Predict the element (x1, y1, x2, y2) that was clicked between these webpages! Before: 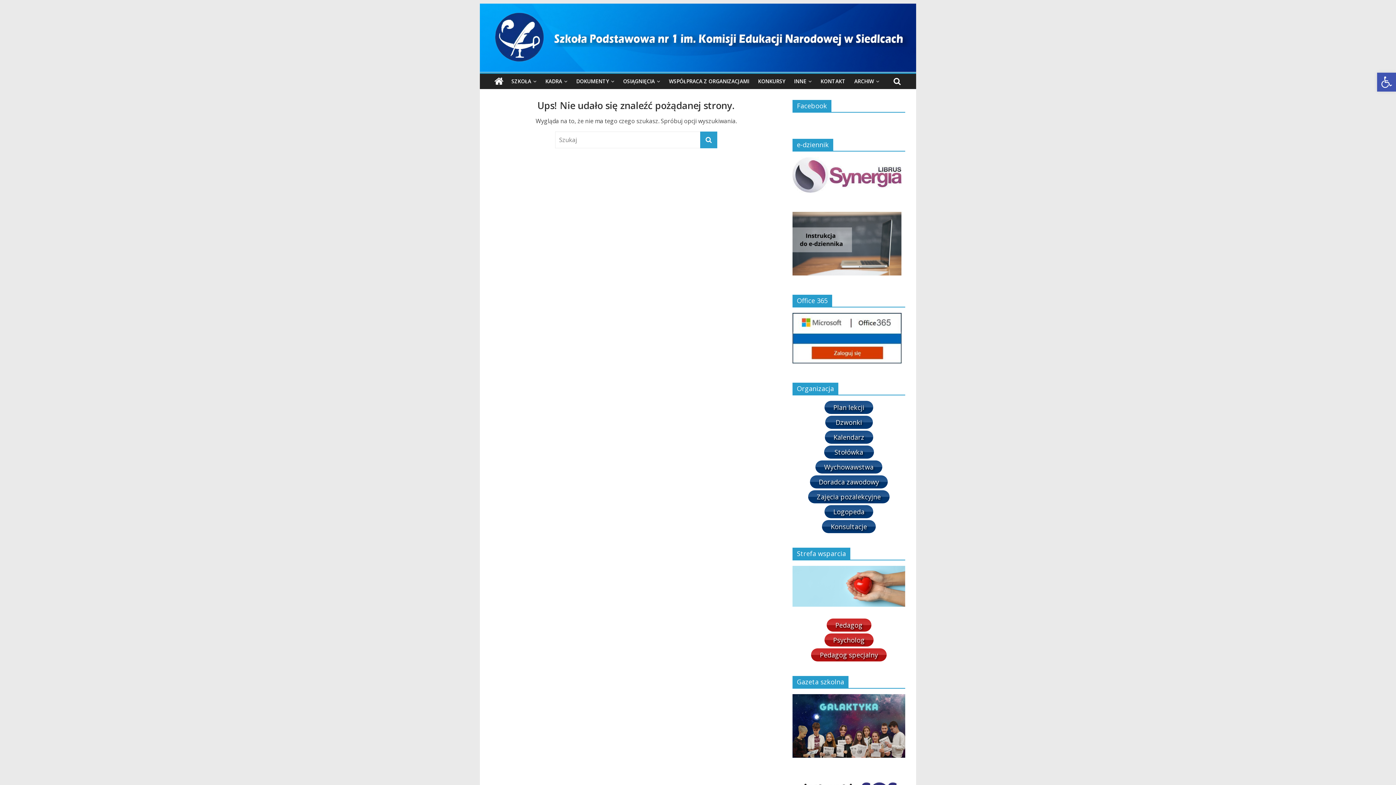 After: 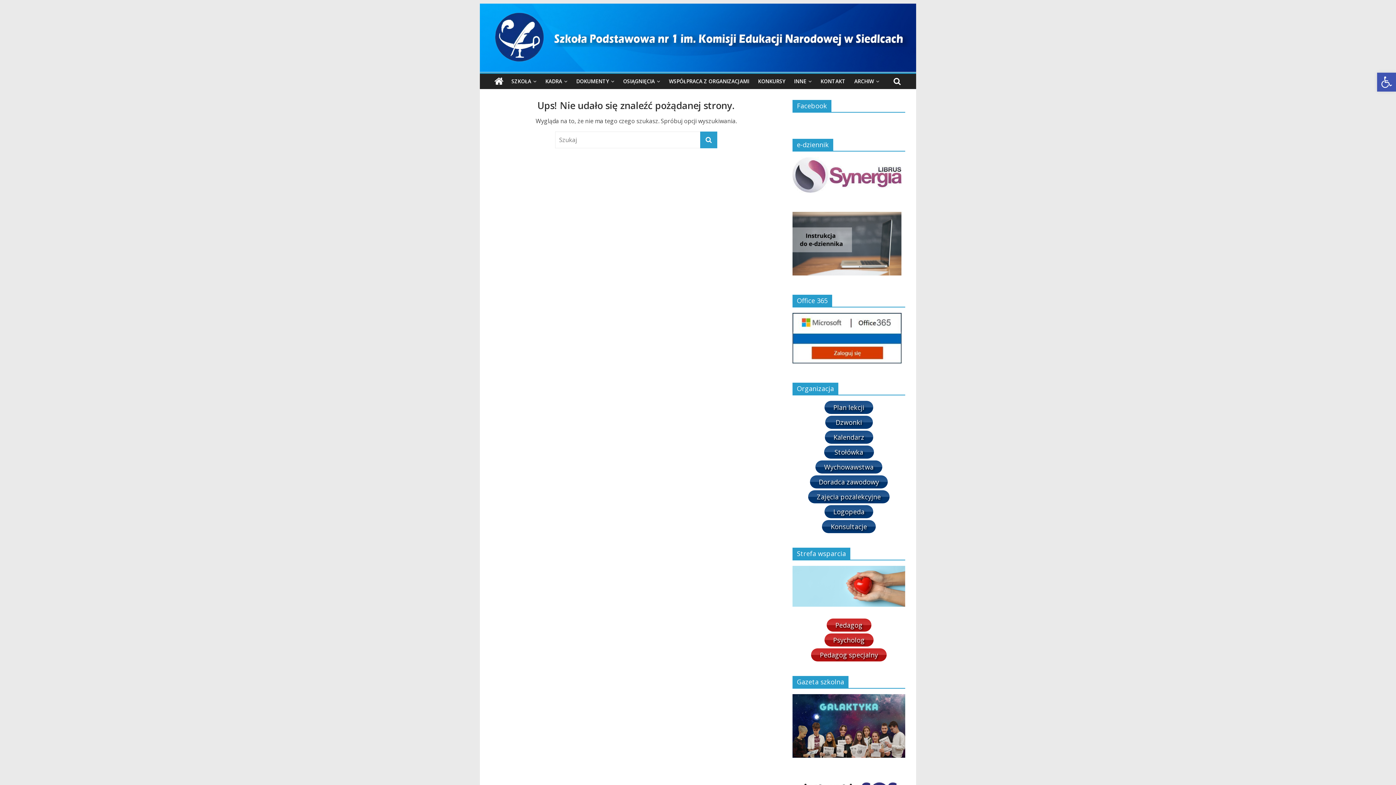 Action: label: Zajęcia pozalekcyjne bbox: (808, 490, 889, 503)